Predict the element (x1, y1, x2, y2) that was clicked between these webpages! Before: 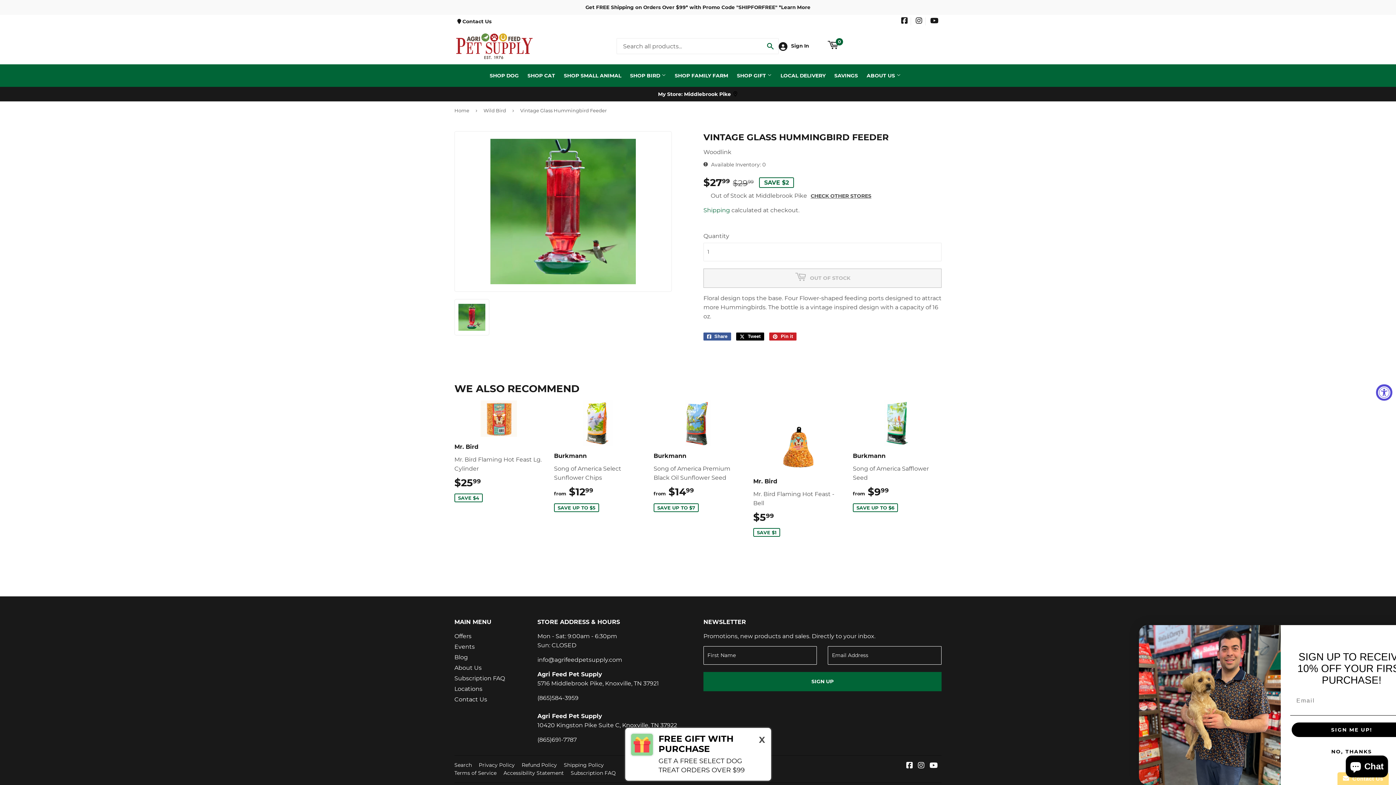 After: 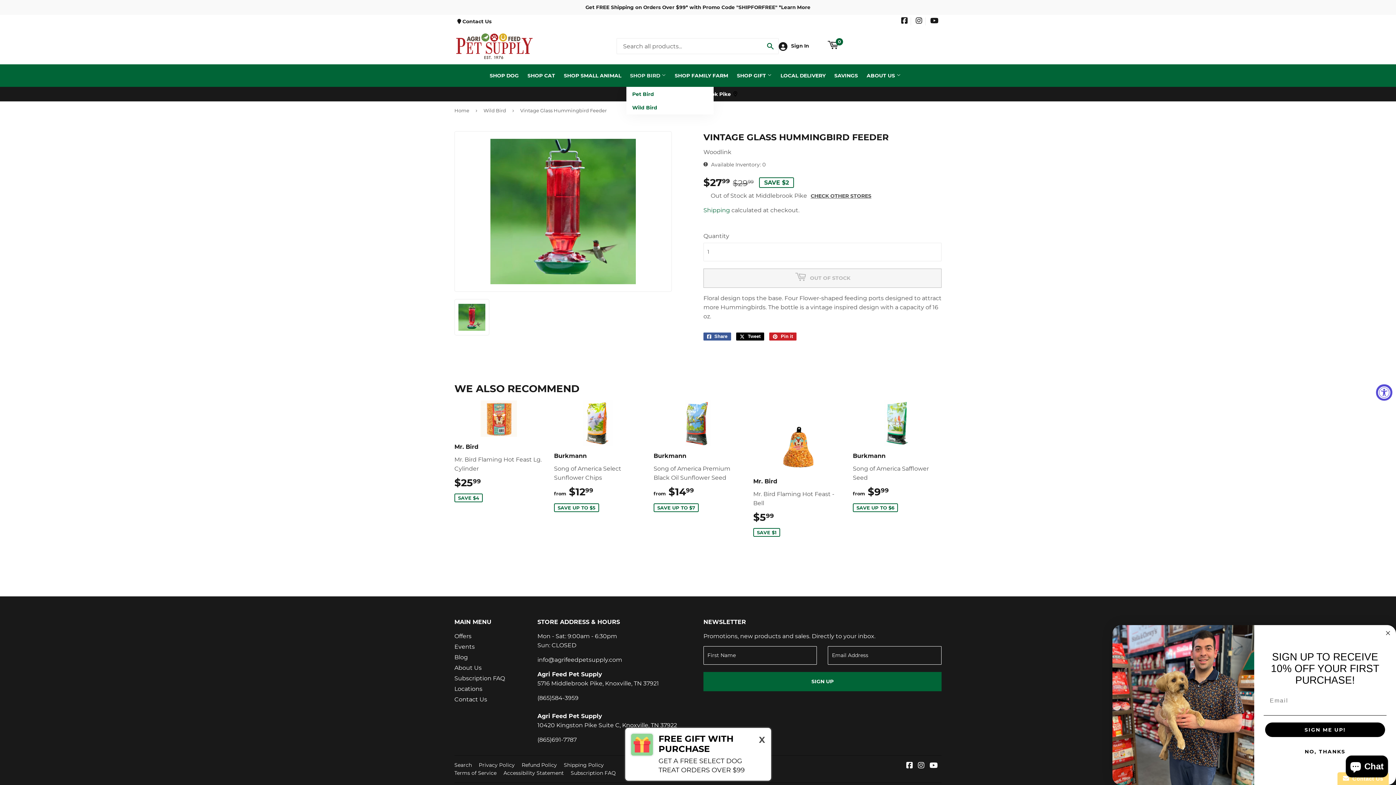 Action: label: SHOP BIRD  bbox: (626, 64, 669, 86)